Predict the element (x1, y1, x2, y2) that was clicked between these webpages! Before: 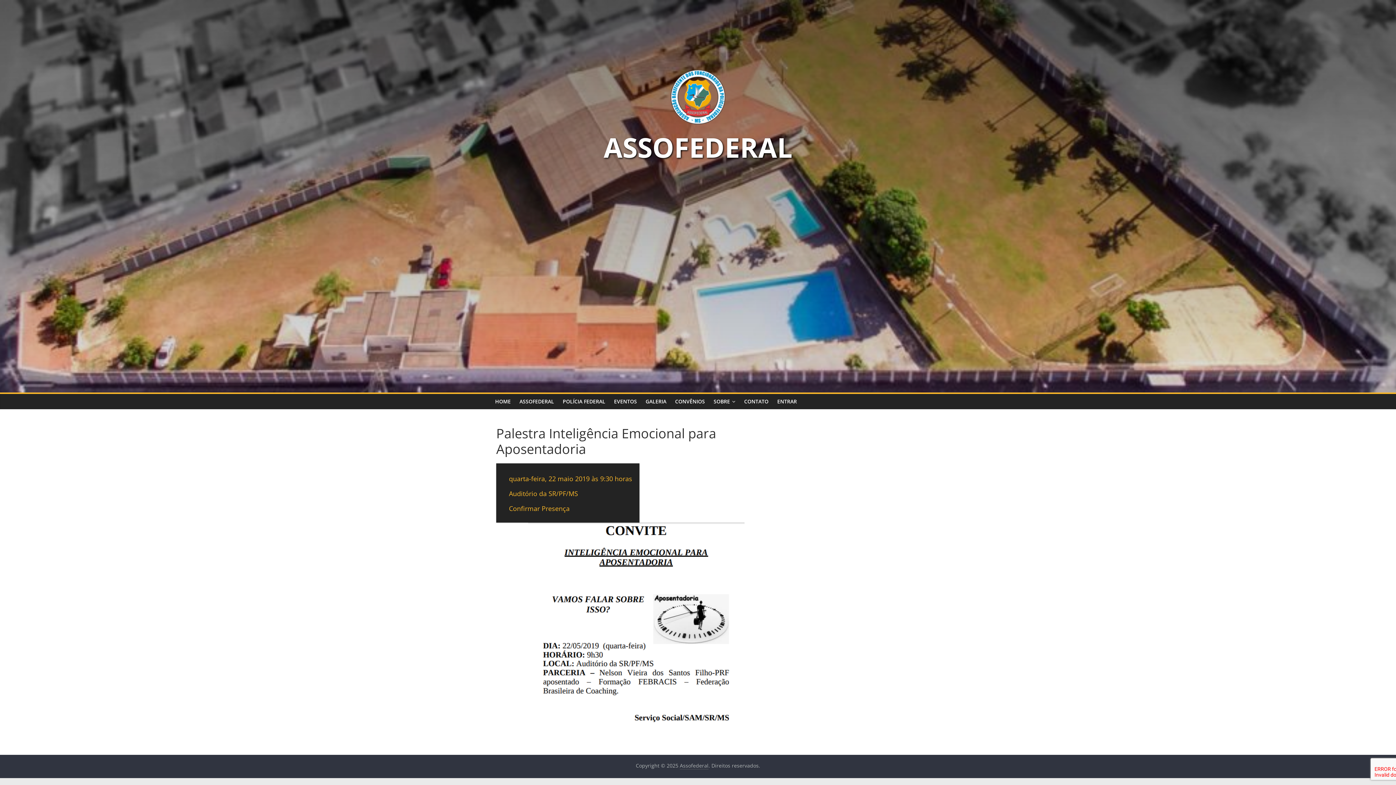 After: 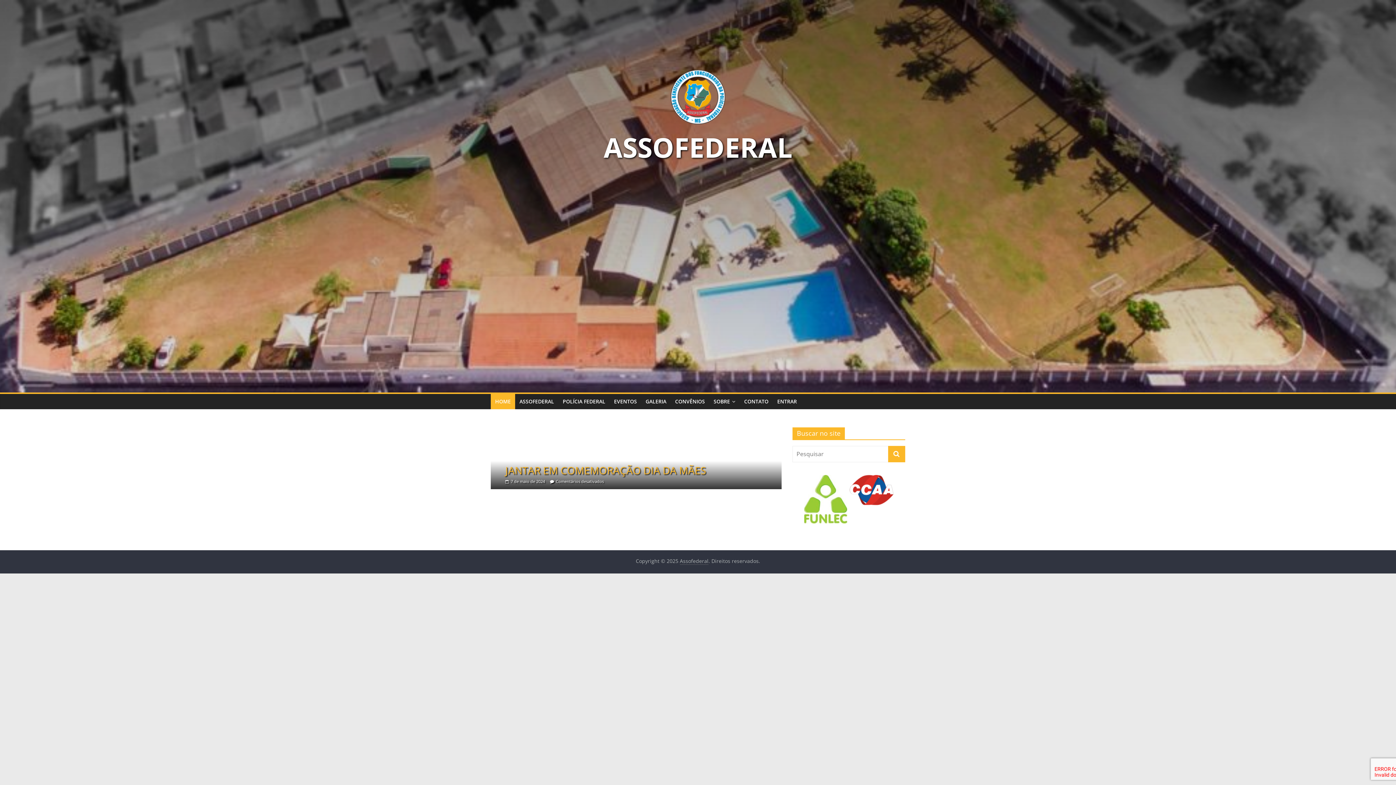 Action: bbox: (603, 128, 792, 165) label: ASSOFEDERAL